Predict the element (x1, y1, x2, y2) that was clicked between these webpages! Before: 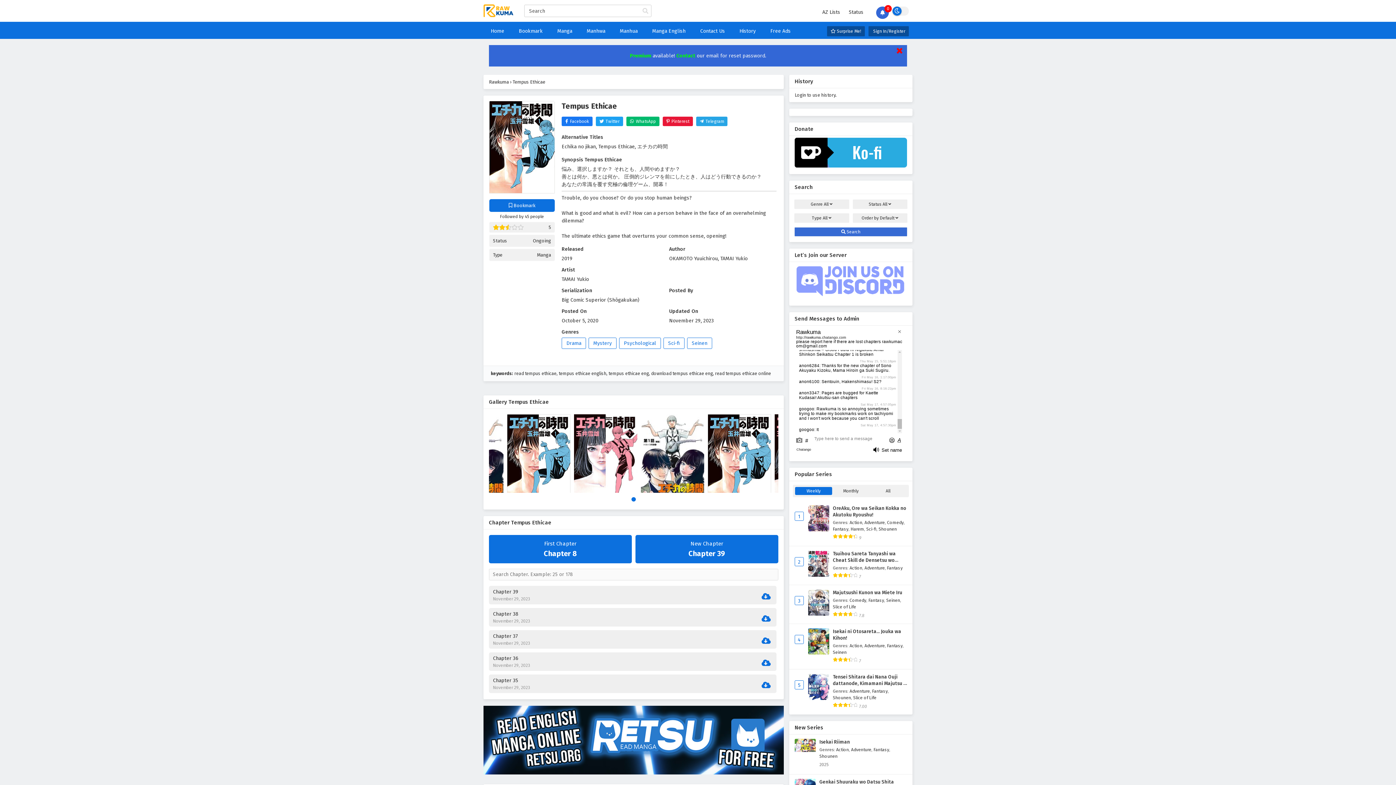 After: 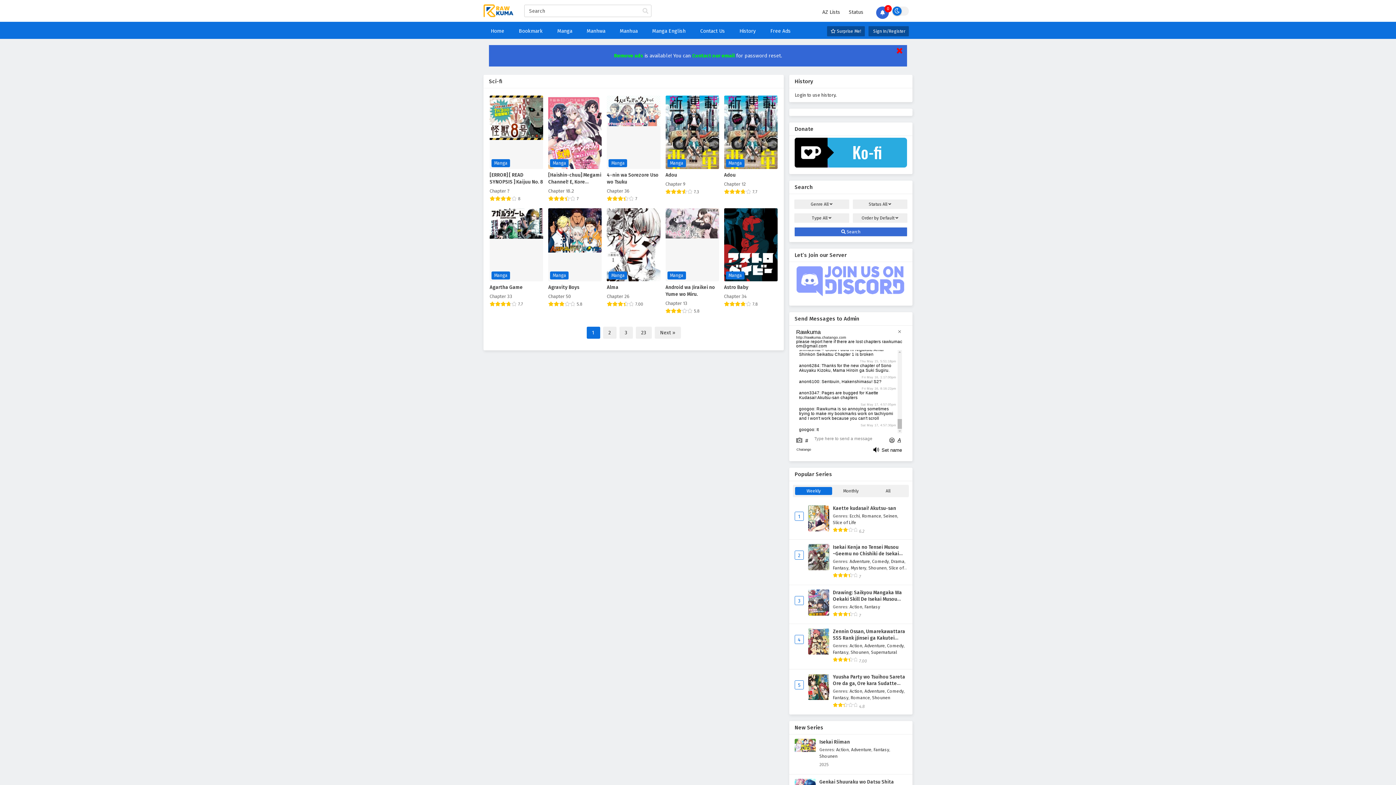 Action: label: Sci-fi bbox: (866, 526, 876, 531)